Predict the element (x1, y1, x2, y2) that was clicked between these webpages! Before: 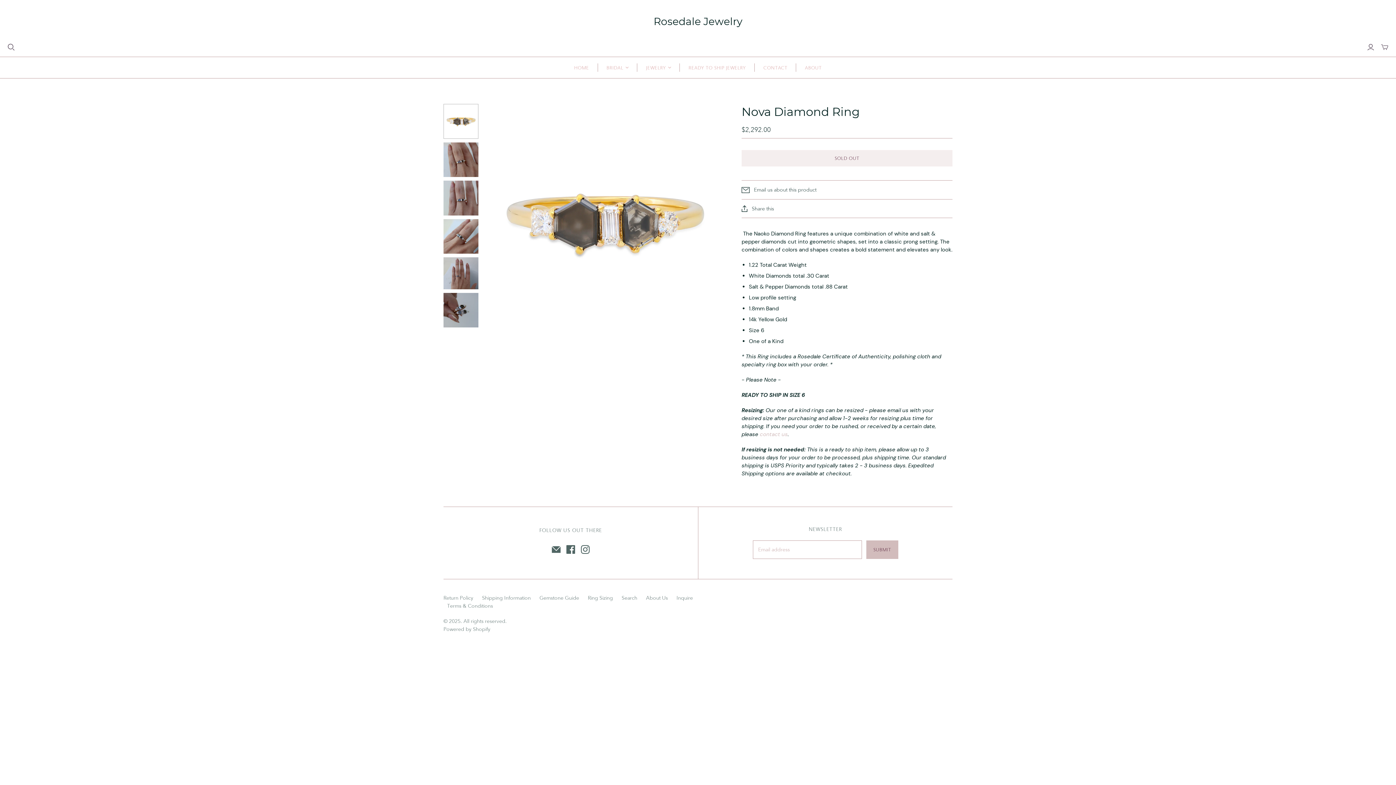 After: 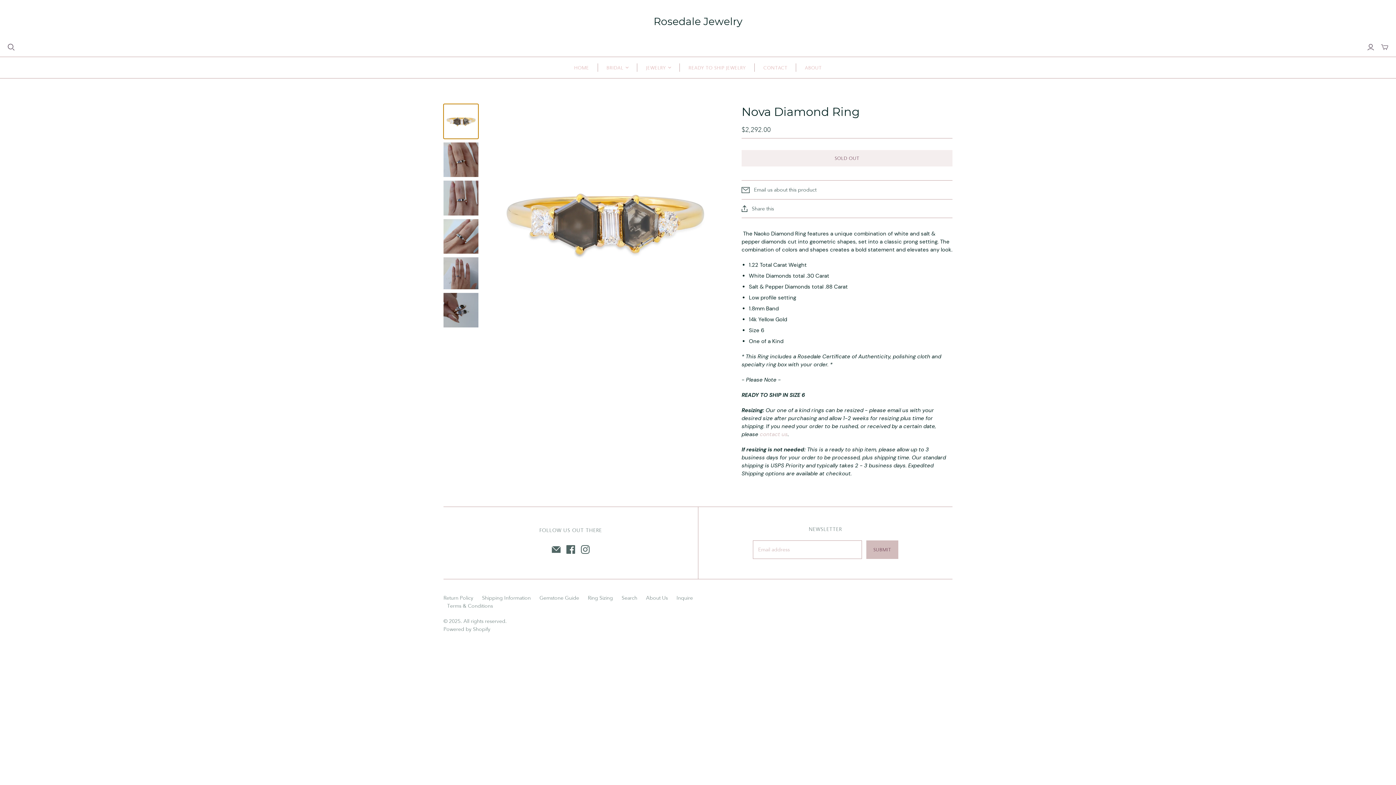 Action: bbox: (443, 104, 478, 138) label: Nova Diamond Ring - Rosedale Jewelry thumbnail